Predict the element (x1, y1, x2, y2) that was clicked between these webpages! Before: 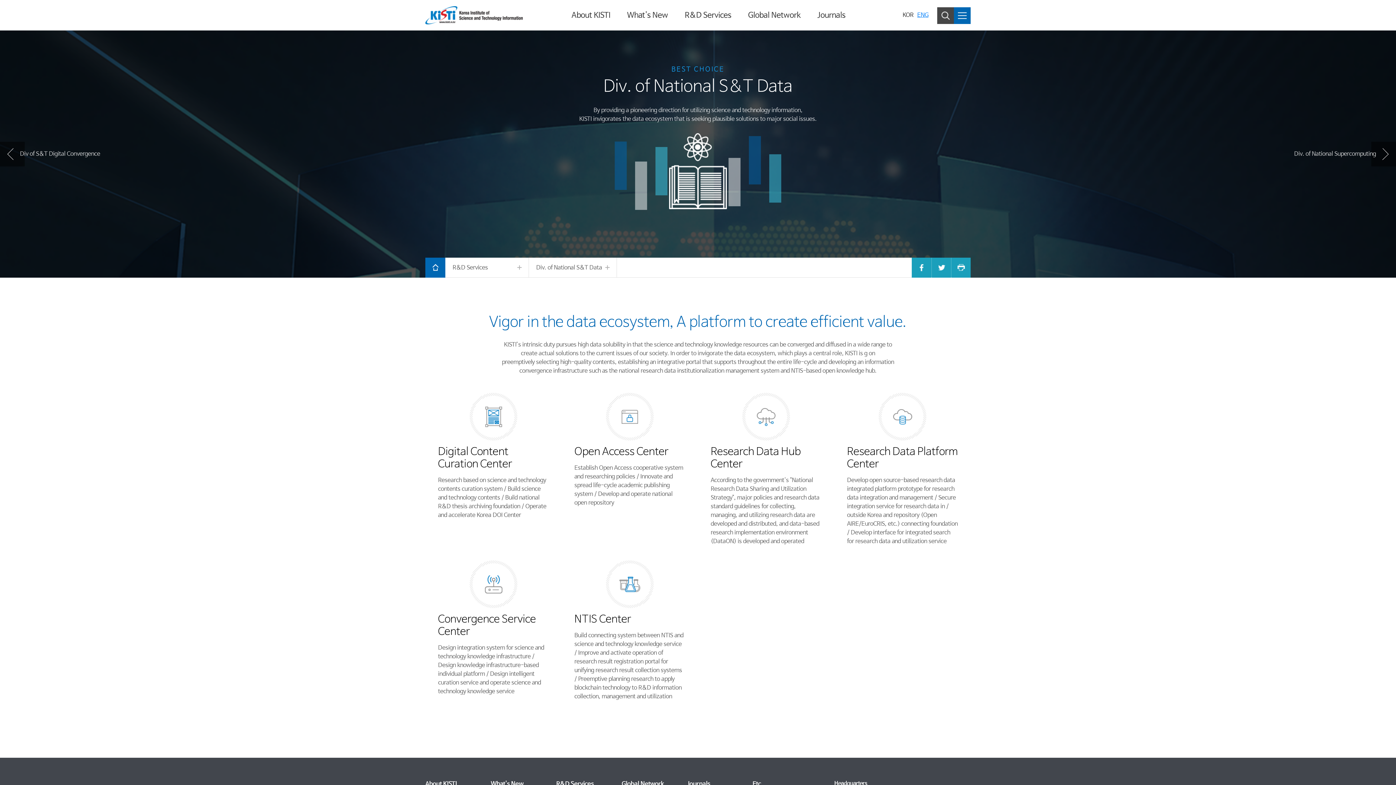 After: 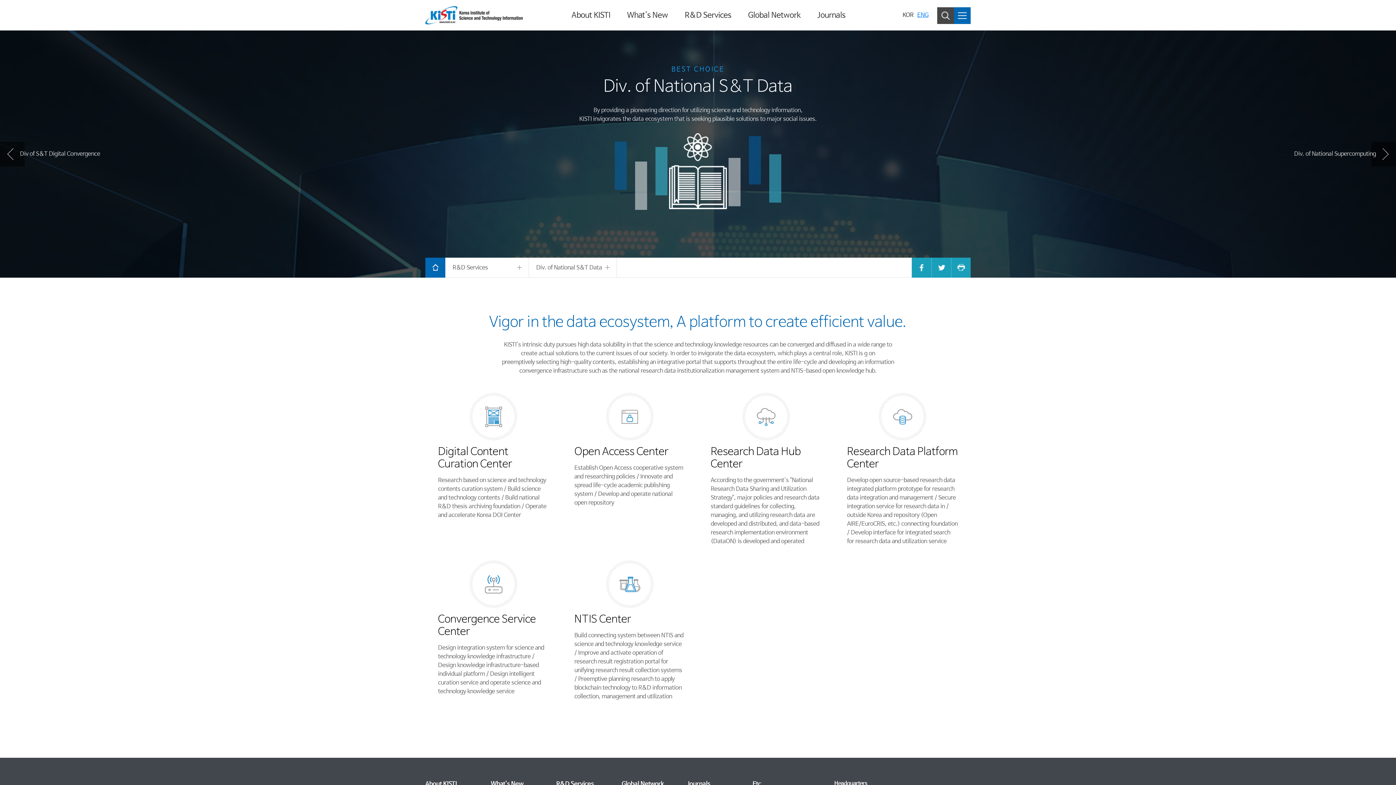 Action: bbox: (684, 10, 731, 19) label: R&D Services